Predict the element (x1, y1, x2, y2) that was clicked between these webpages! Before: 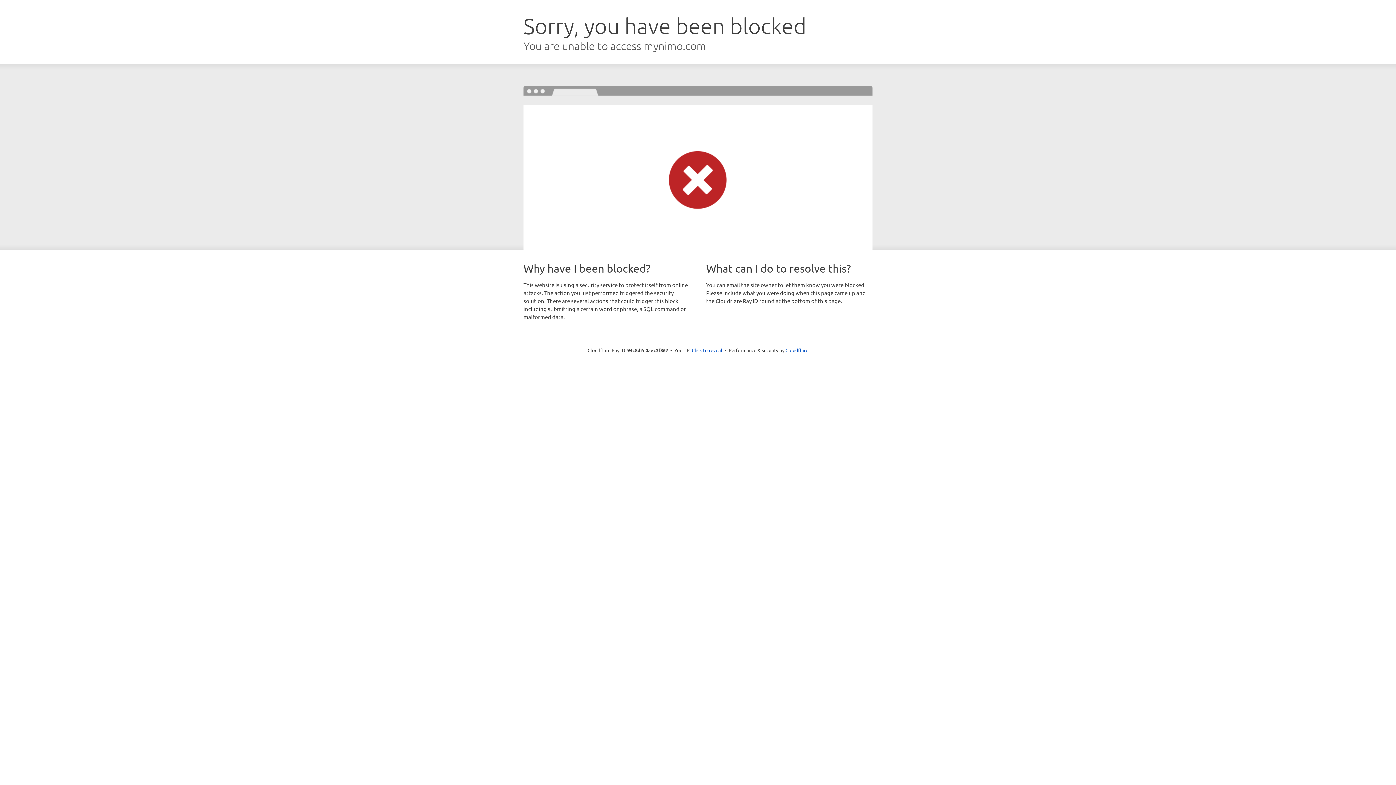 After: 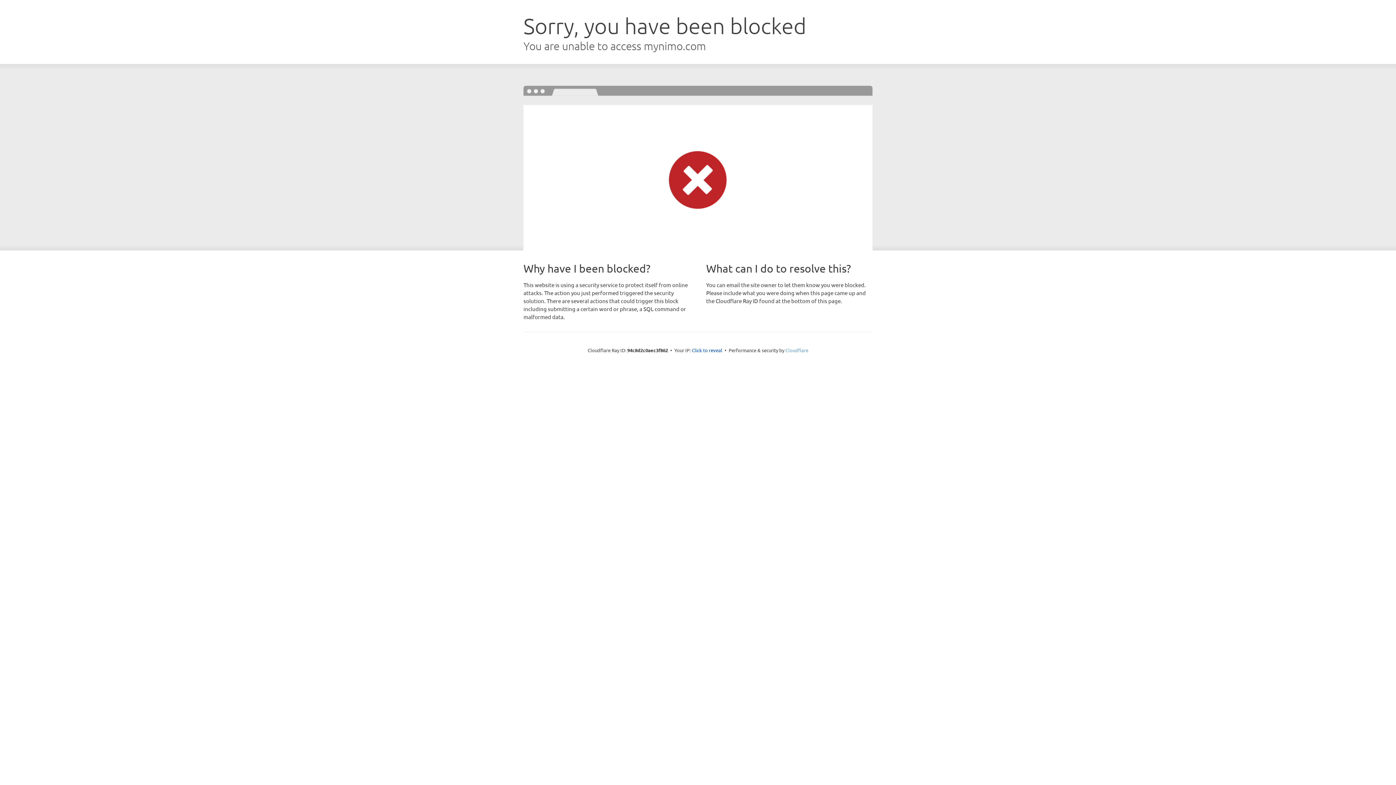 Action: bbox: (785, 347, 808, 353) label: Cloudflare